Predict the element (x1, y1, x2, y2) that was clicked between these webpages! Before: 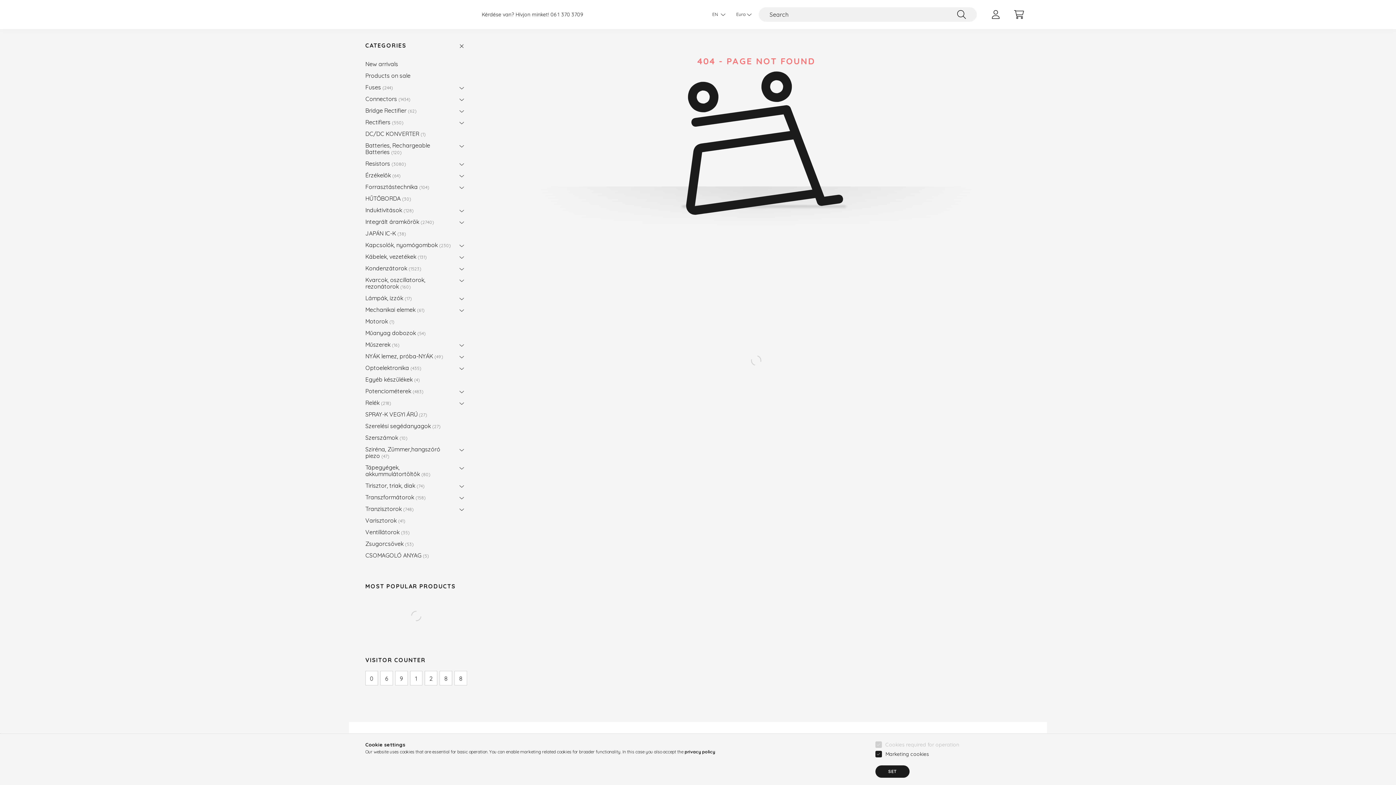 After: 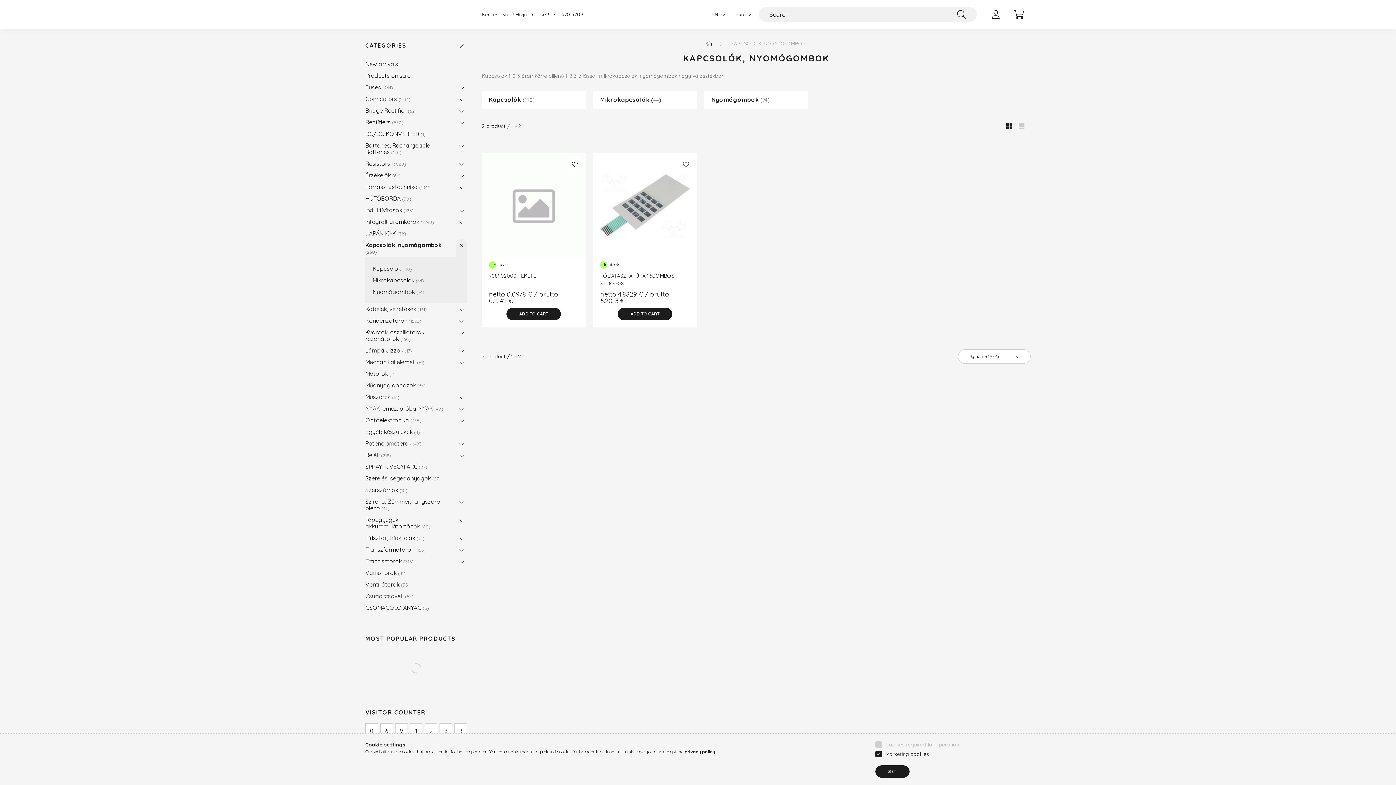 Action: label: Kapcsolók, nyomógombok 230 bbox: (365, 239, 452, 250)